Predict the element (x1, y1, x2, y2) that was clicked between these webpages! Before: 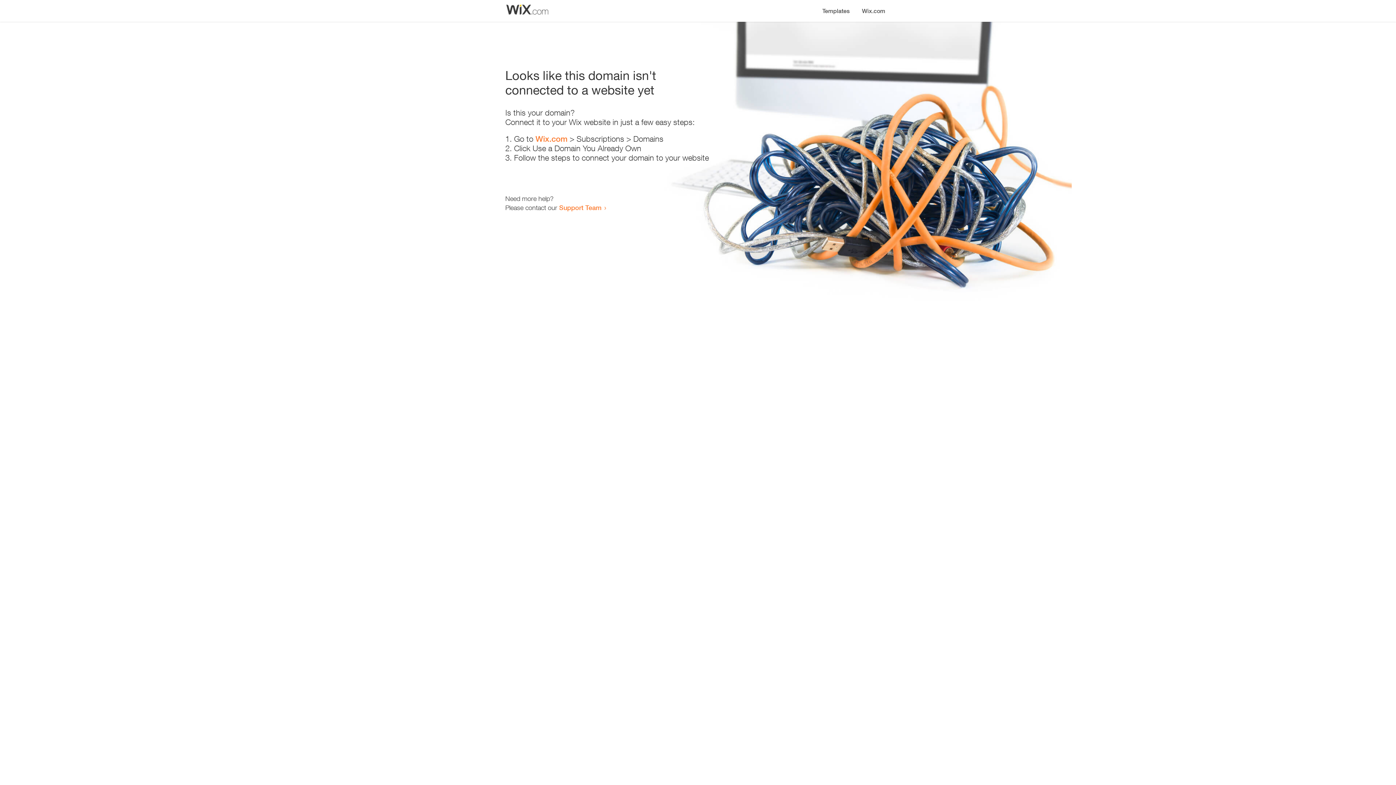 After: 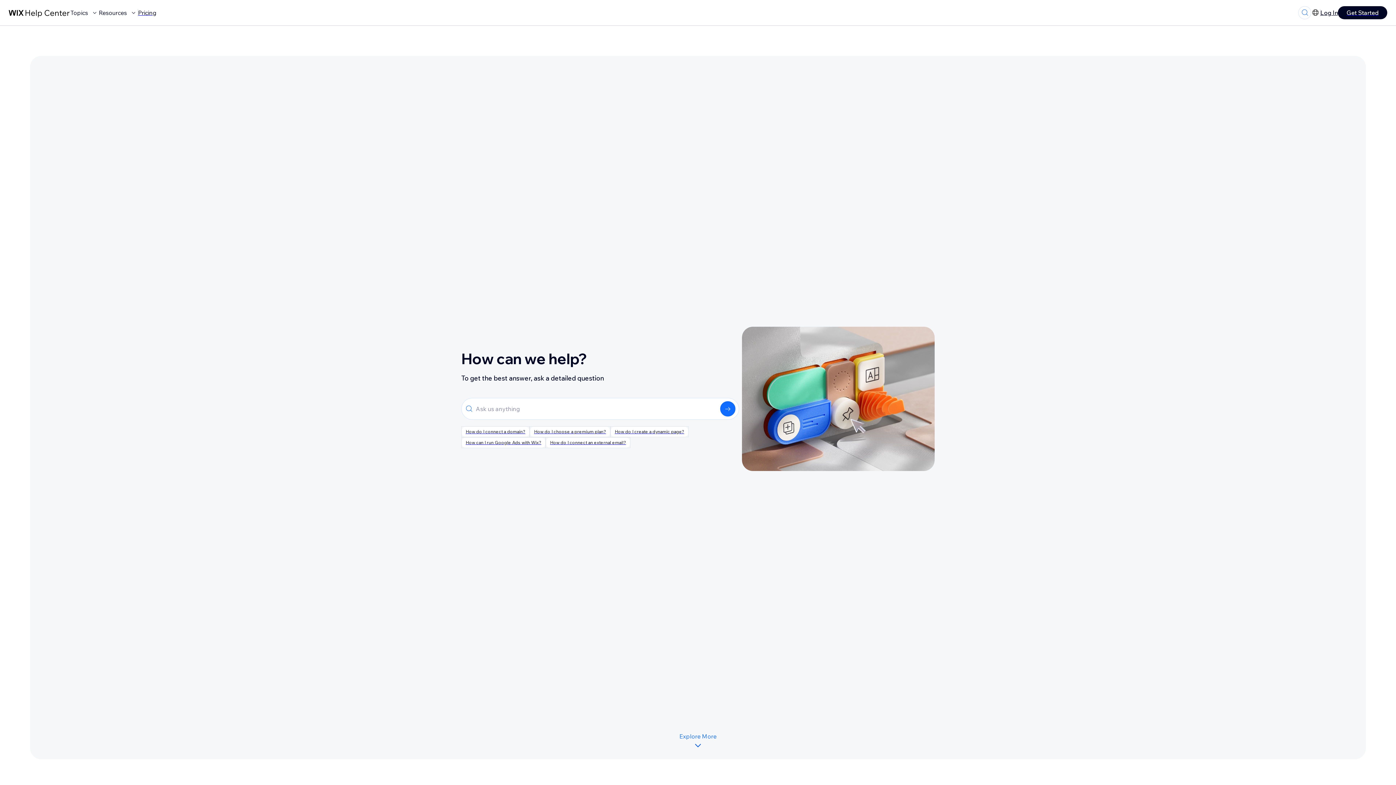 Action: bbox: (559, 203, 601, 211) label: Support Team